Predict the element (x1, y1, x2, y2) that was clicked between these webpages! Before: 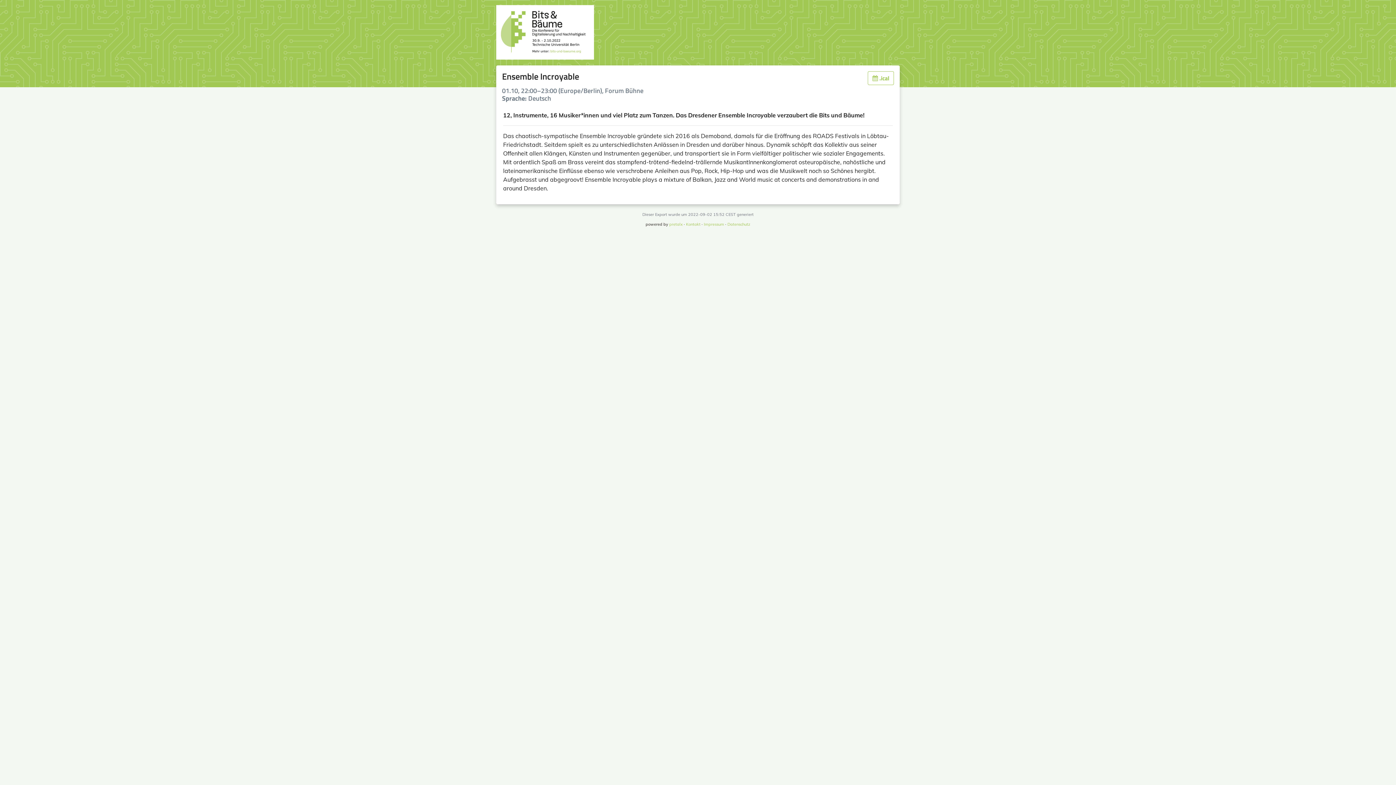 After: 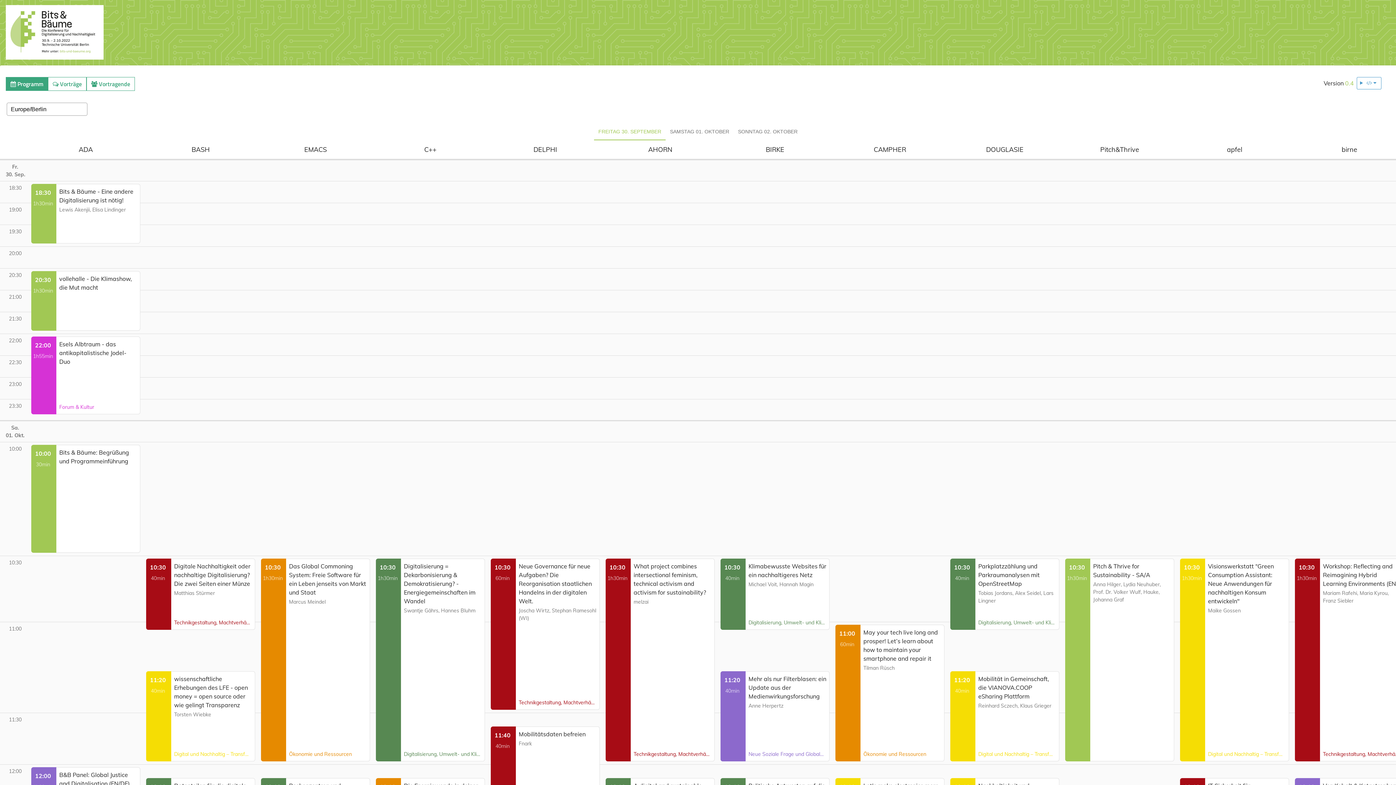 Action: bbox: (496, 21, 594, 43)